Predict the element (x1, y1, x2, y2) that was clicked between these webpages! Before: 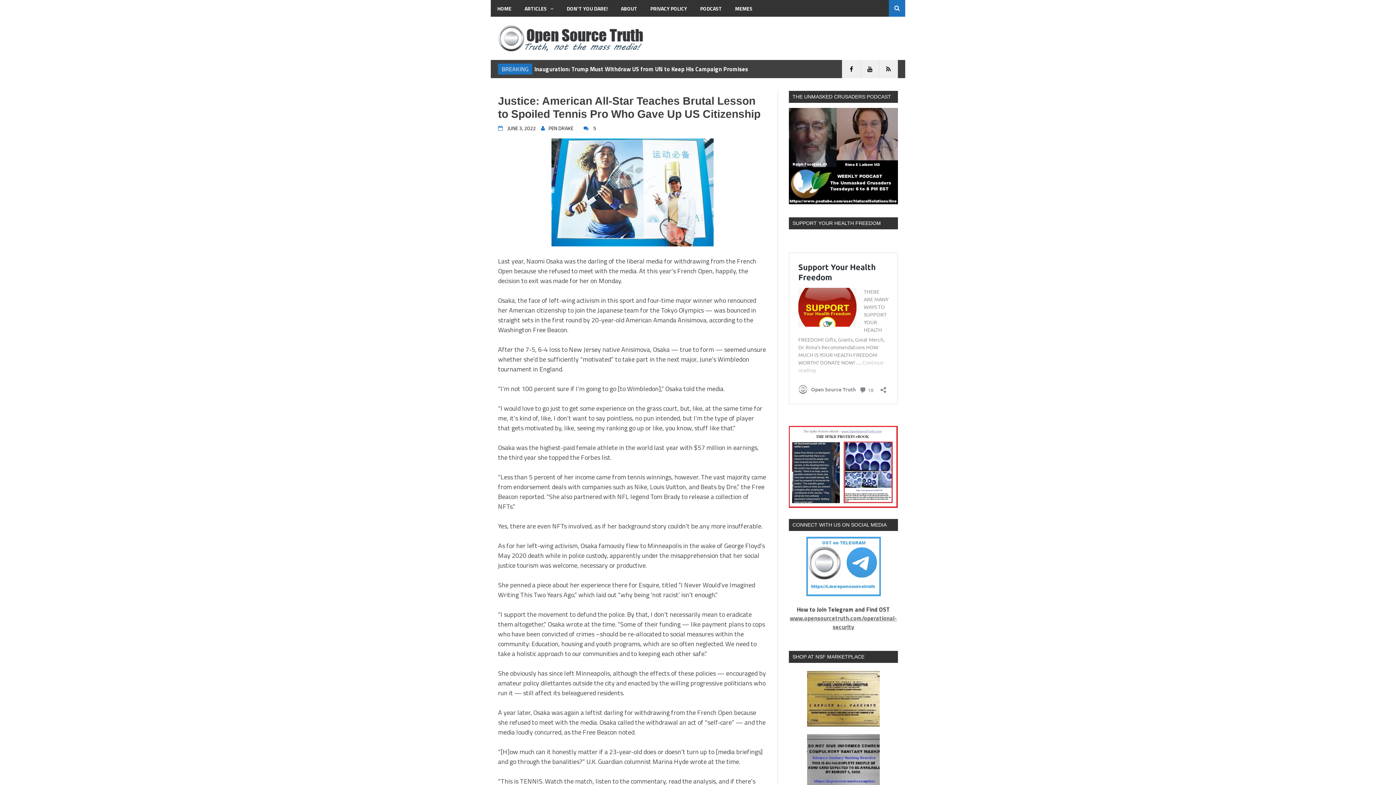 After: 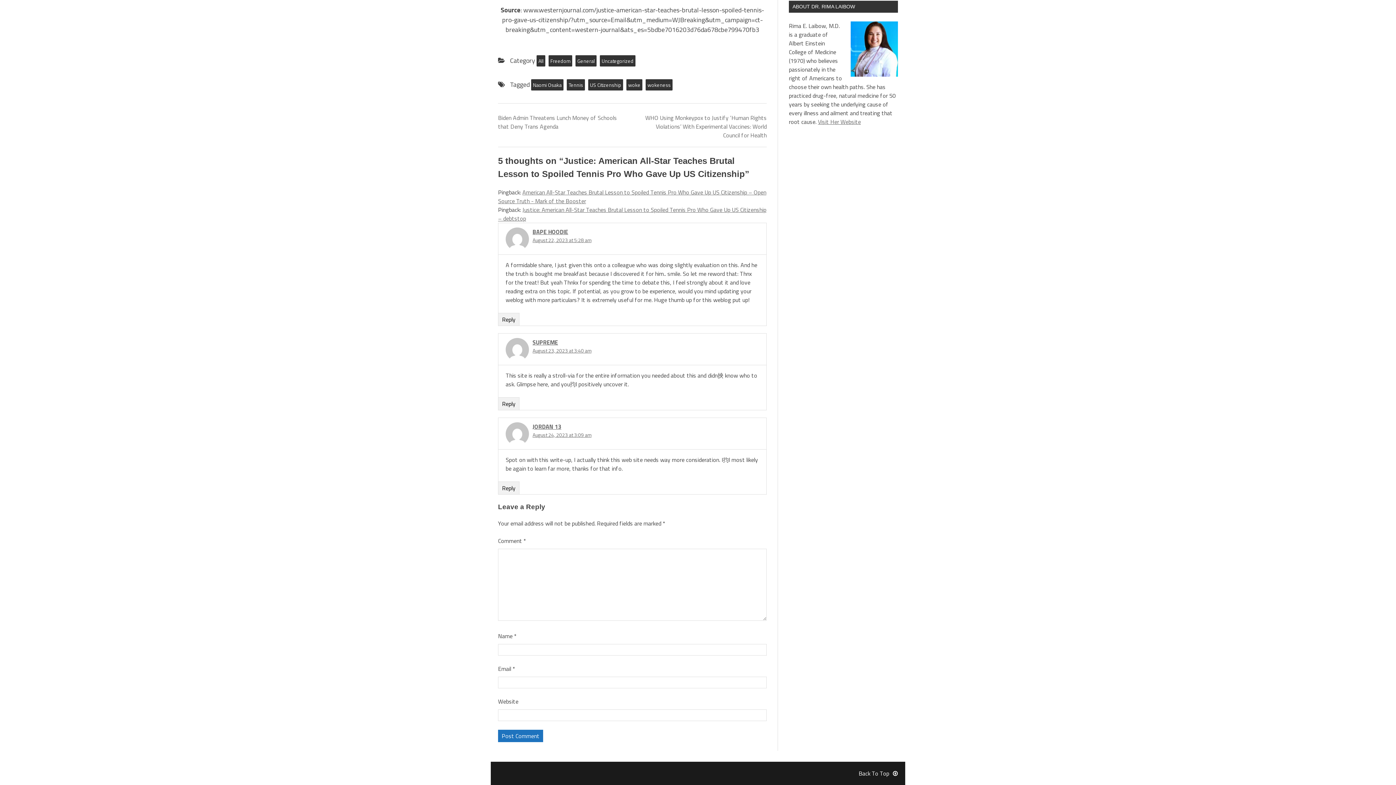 Action: label: 5 bbox: (589, 124, 596, 132)